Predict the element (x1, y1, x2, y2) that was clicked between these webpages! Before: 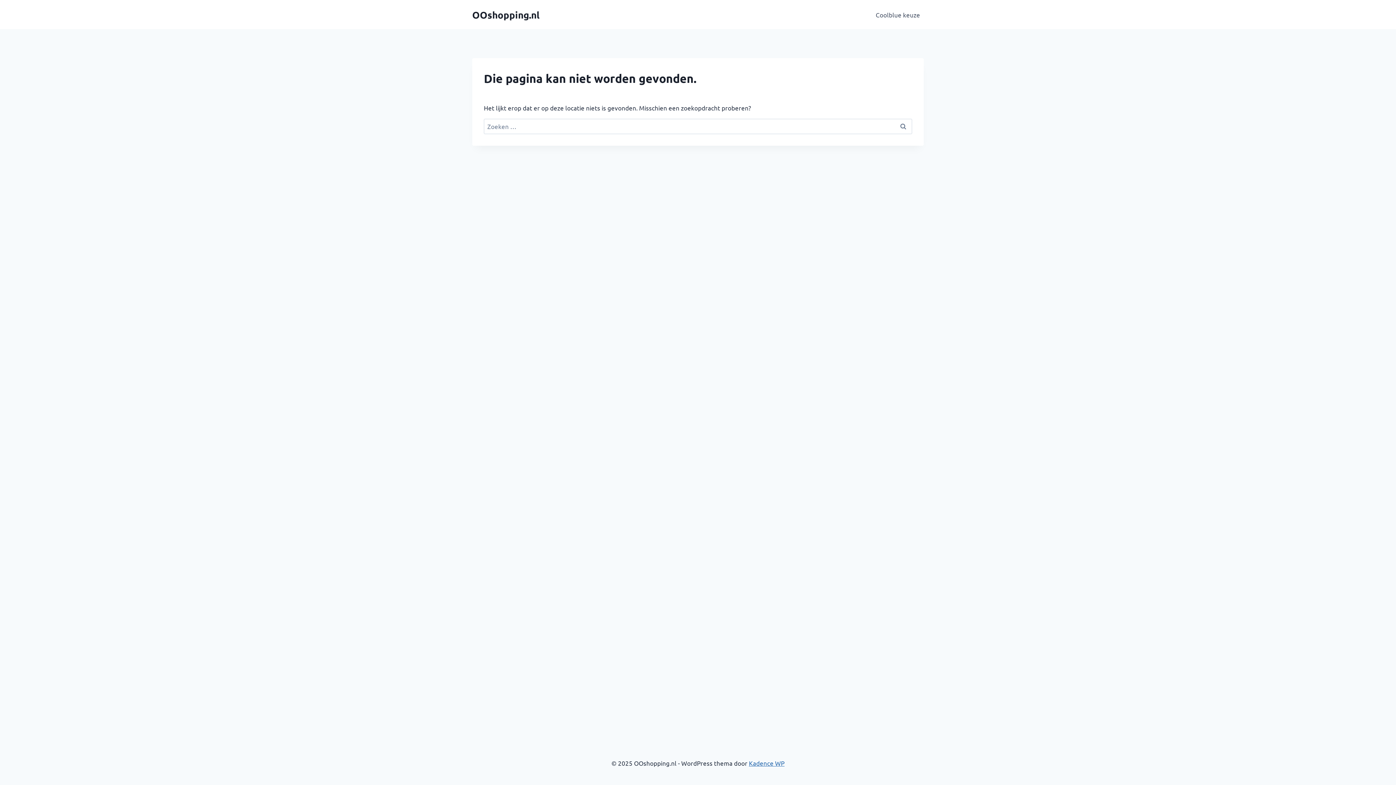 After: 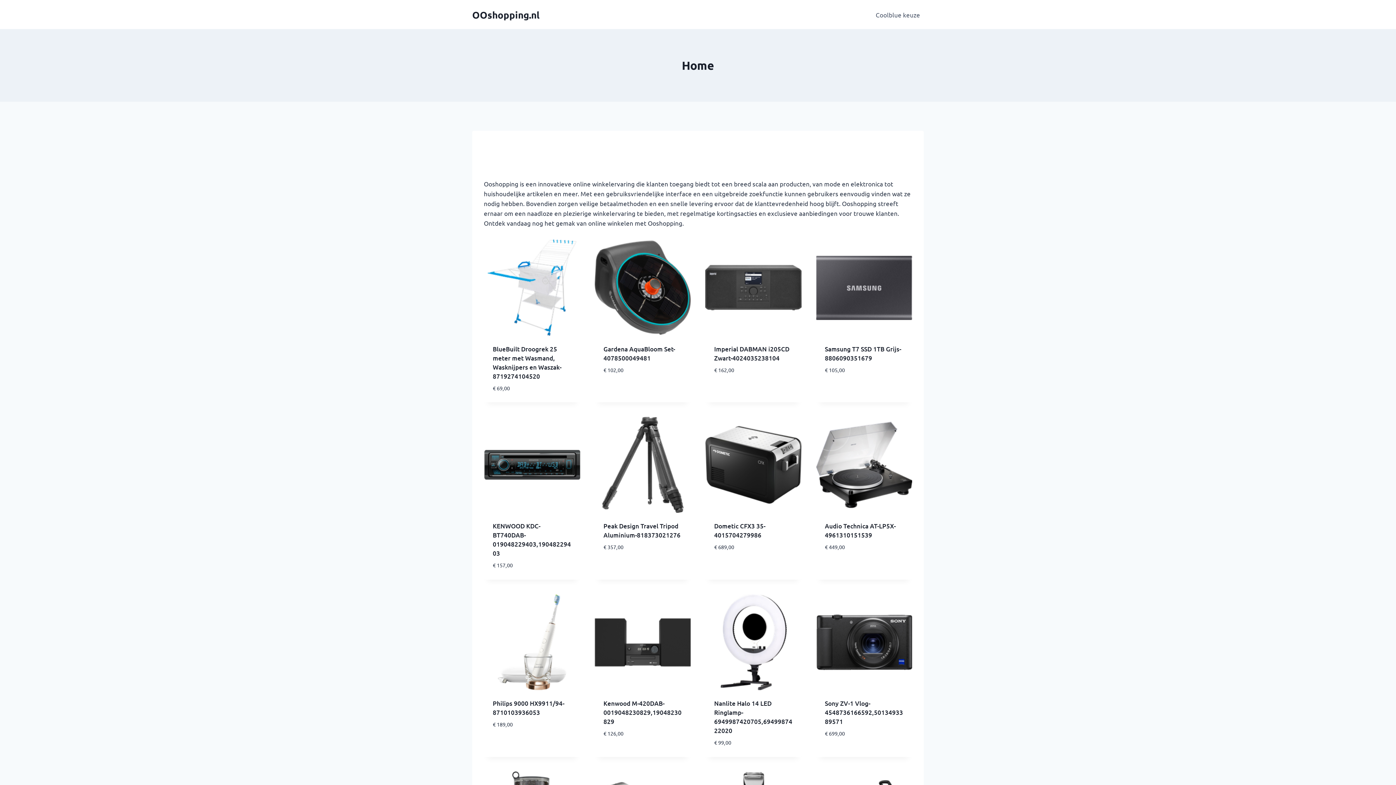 Action: label: OOshopping.nl bbox: (472, 8, 539, 20)